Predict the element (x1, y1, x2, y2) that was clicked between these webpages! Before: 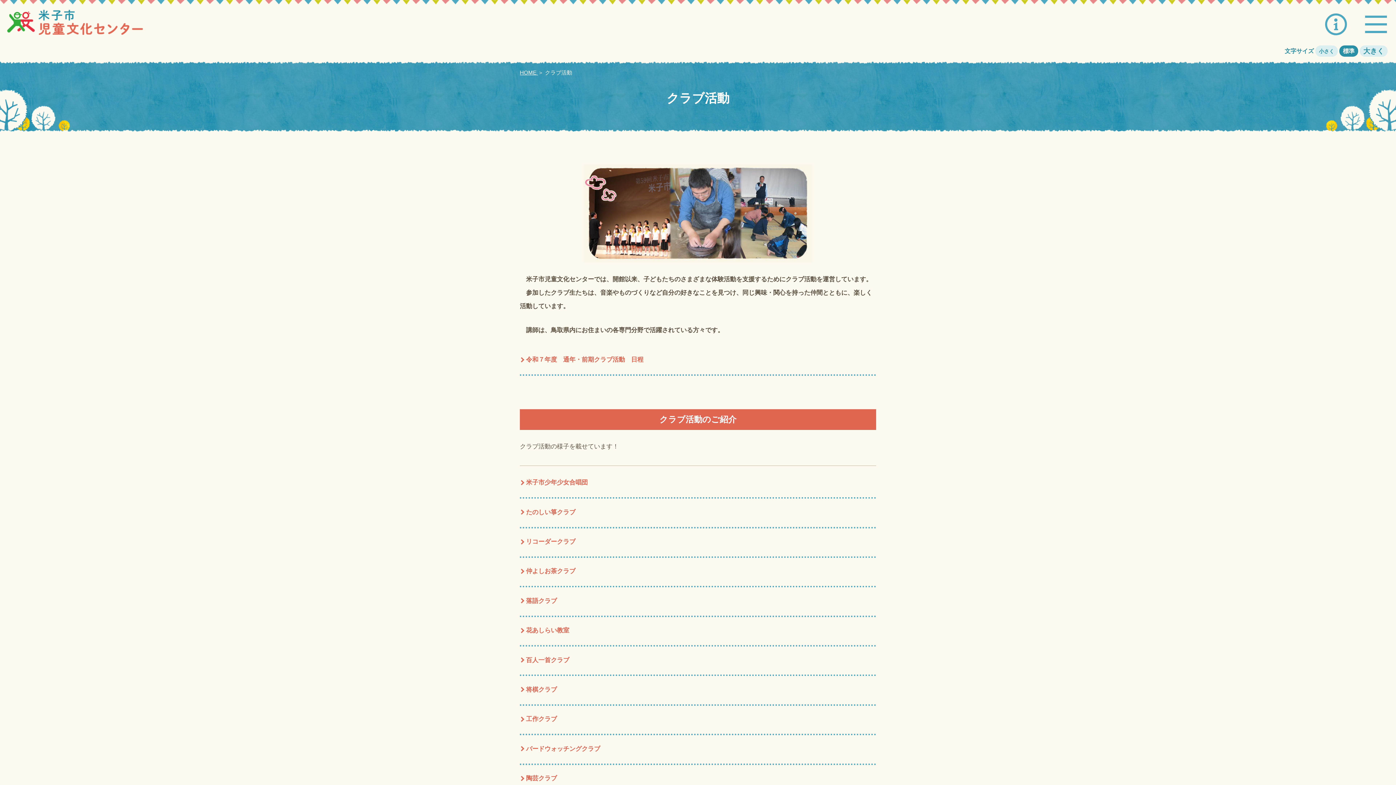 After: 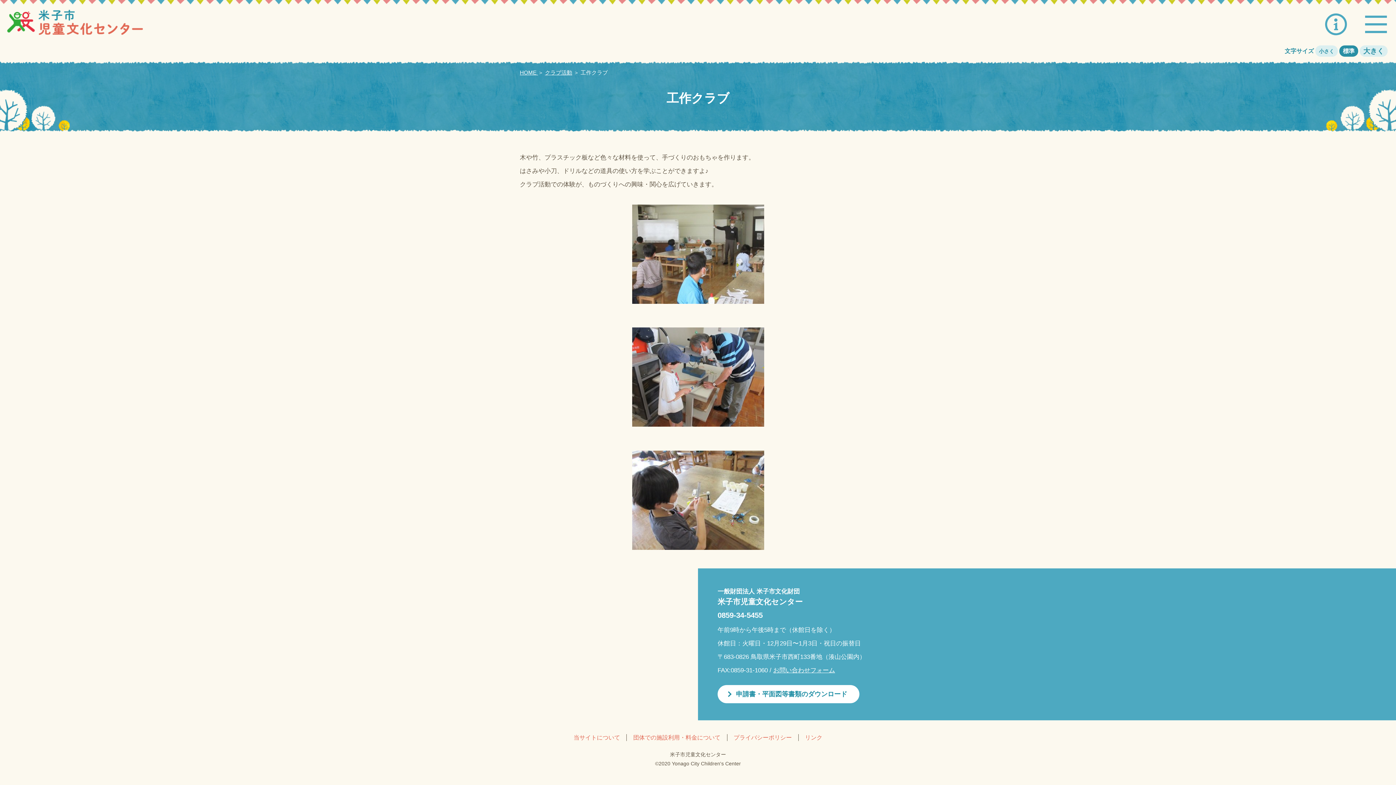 Action: bbox: (520, 715, 876, 723) label: 工作クラブ